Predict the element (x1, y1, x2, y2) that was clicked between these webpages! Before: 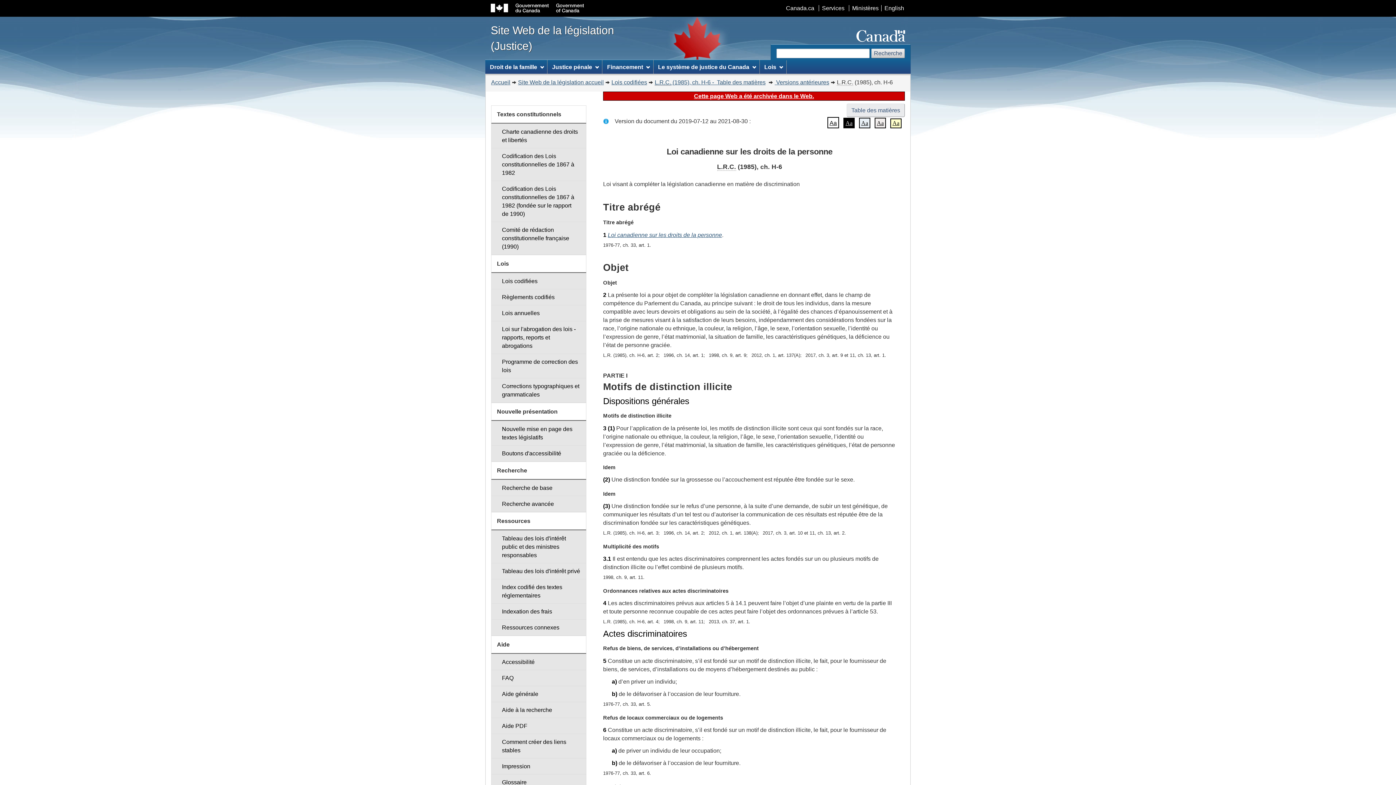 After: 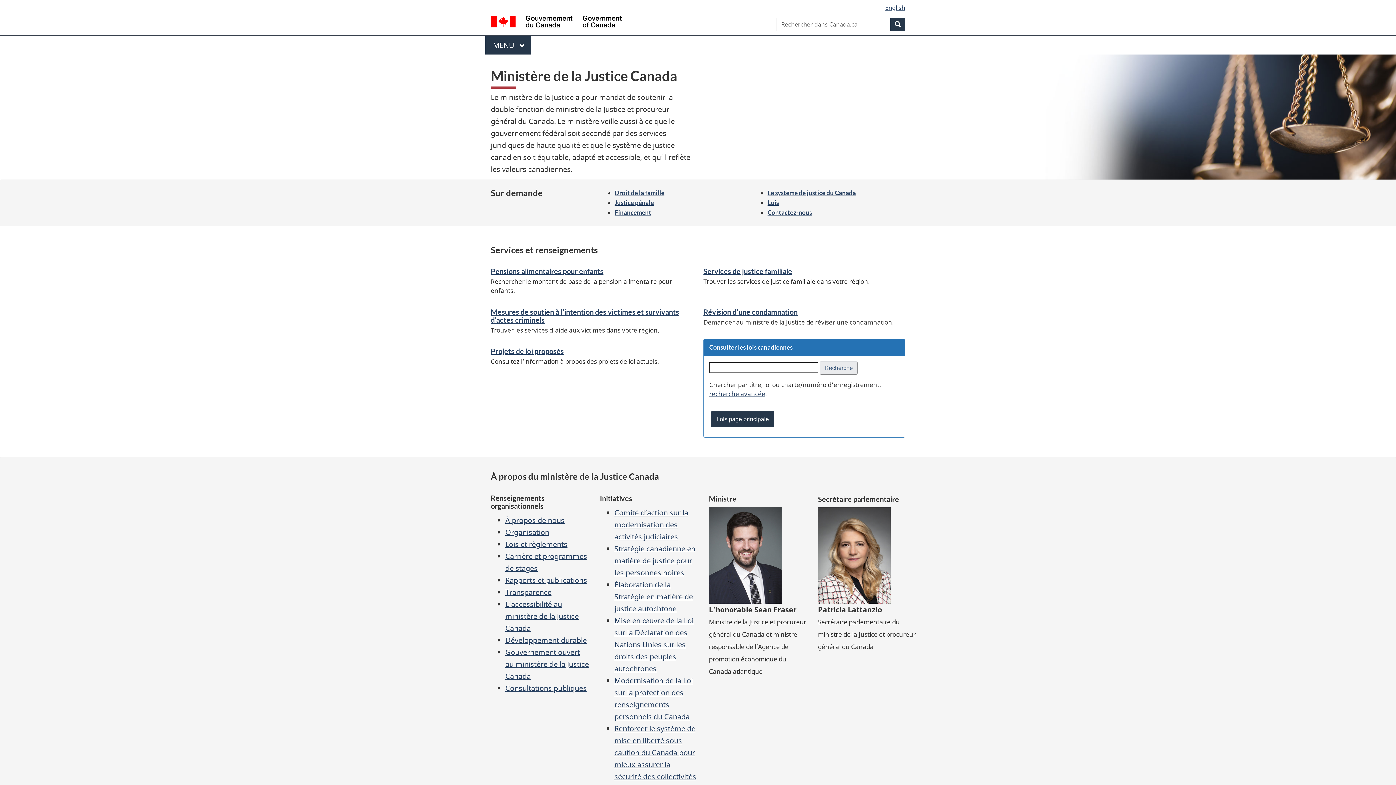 Action: bbox: (491, 79, 510, 85) label: Accueil